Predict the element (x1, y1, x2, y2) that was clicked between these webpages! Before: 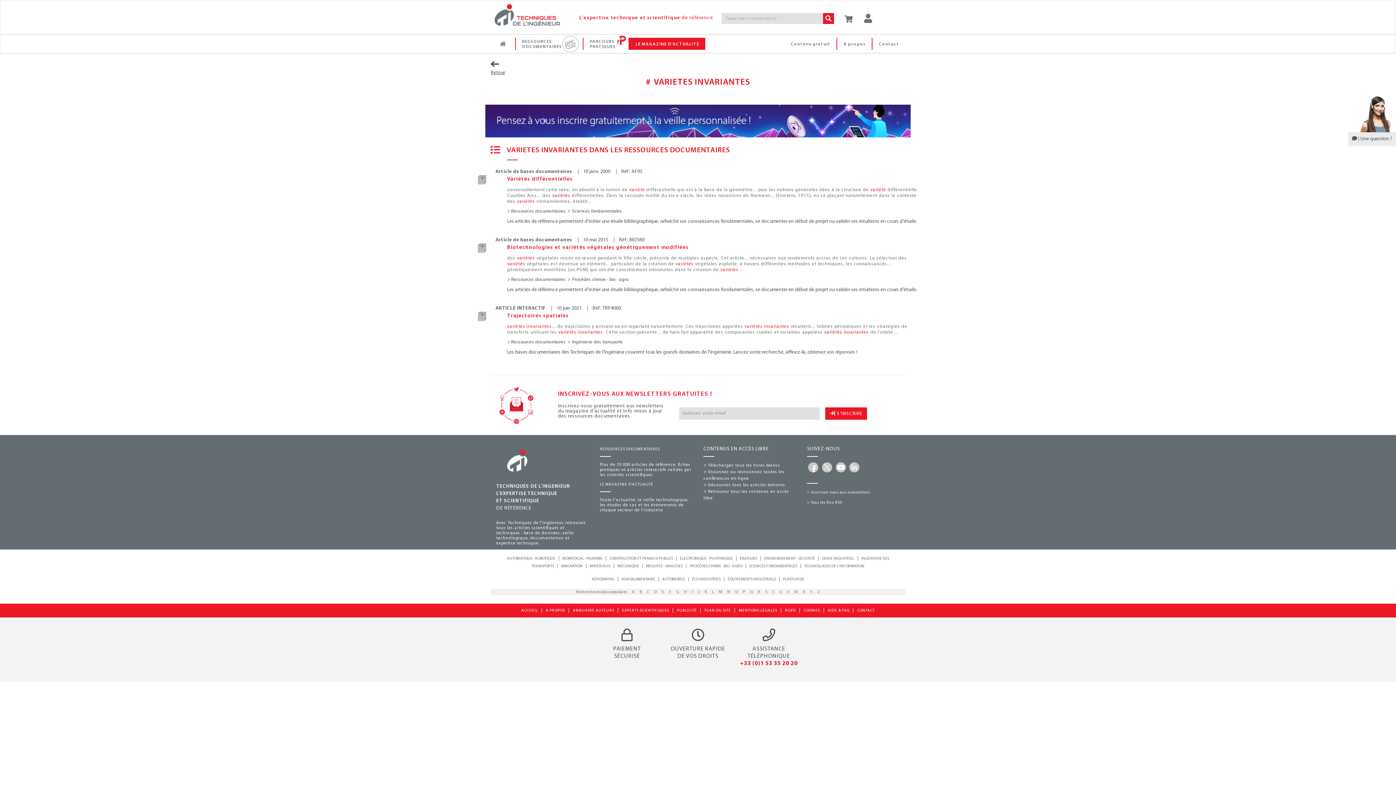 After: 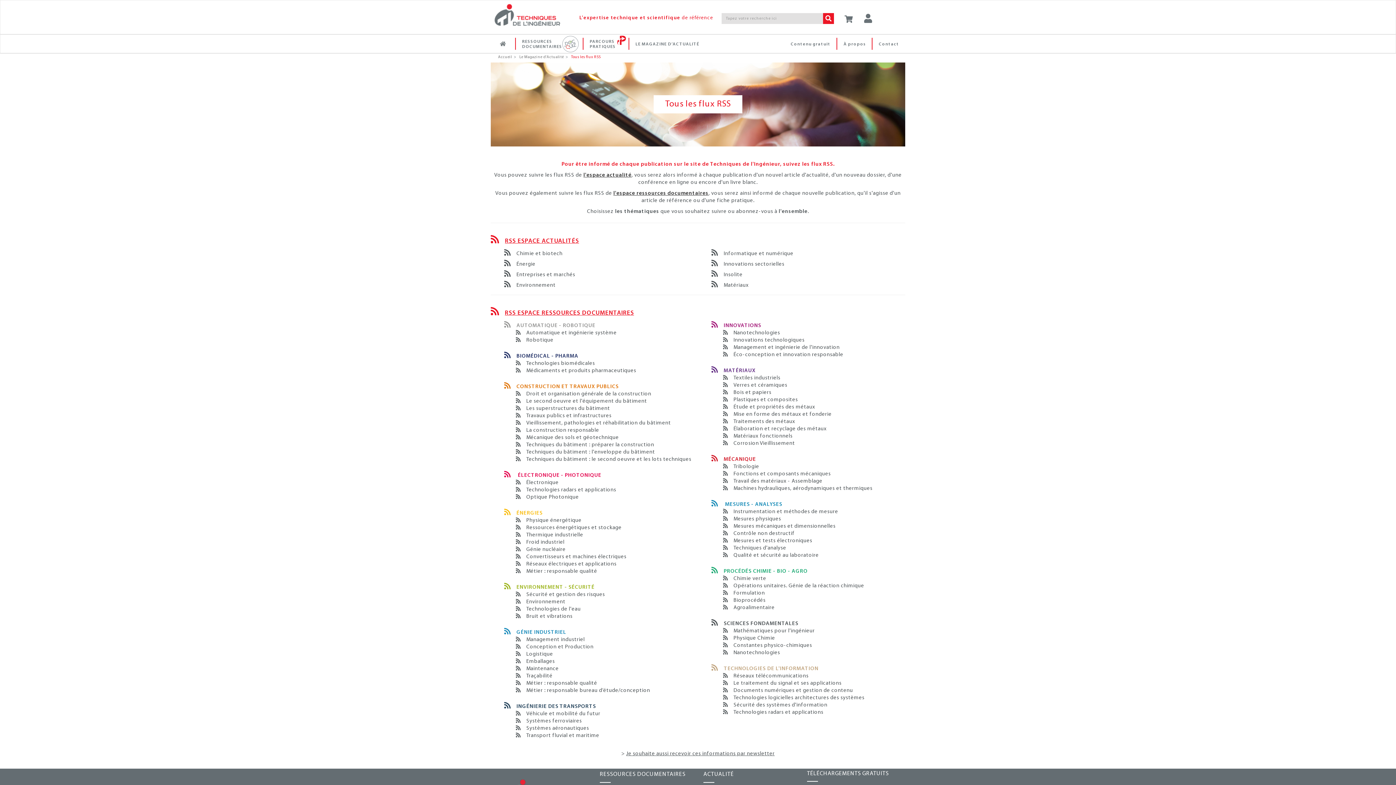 Action: label: > Tous les flux RSS bbox: (807, 501, 842, 505)